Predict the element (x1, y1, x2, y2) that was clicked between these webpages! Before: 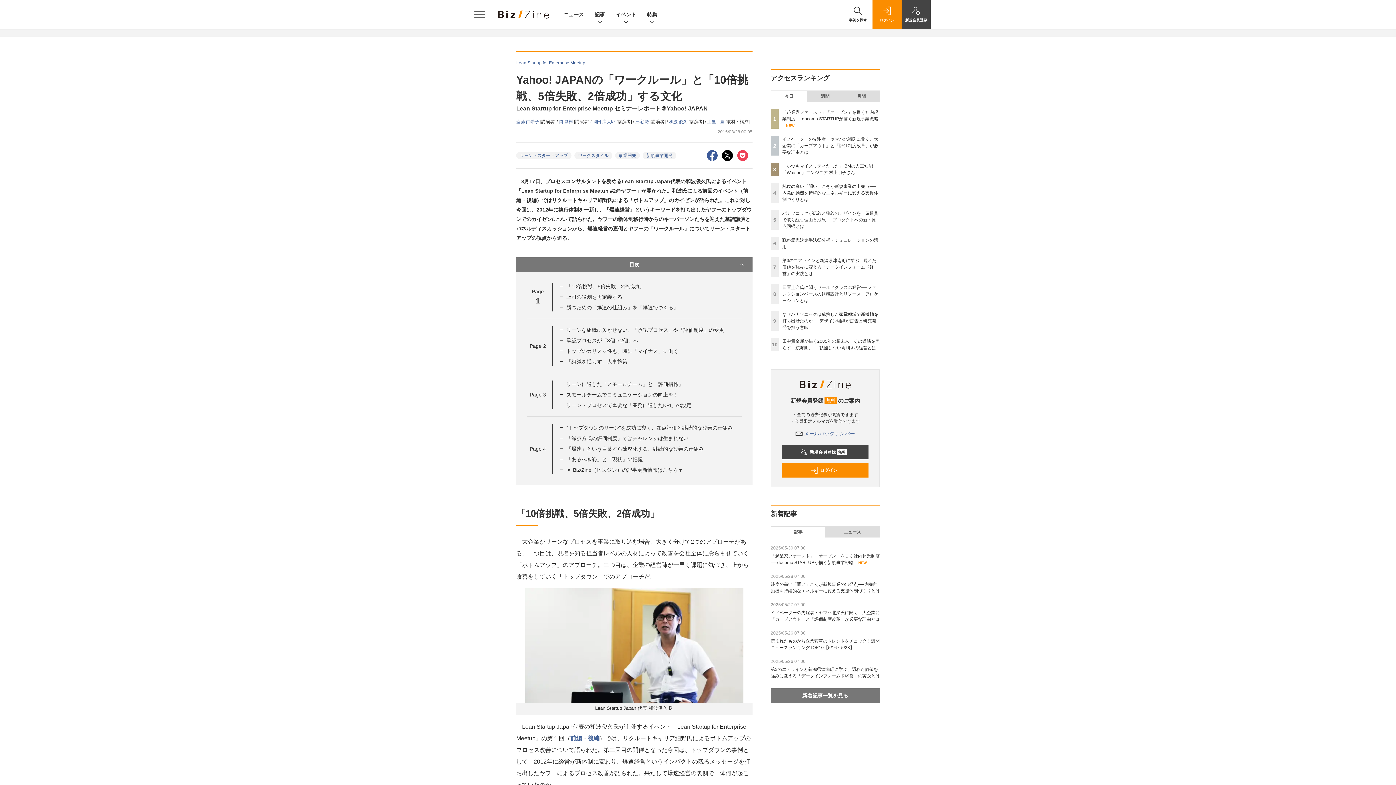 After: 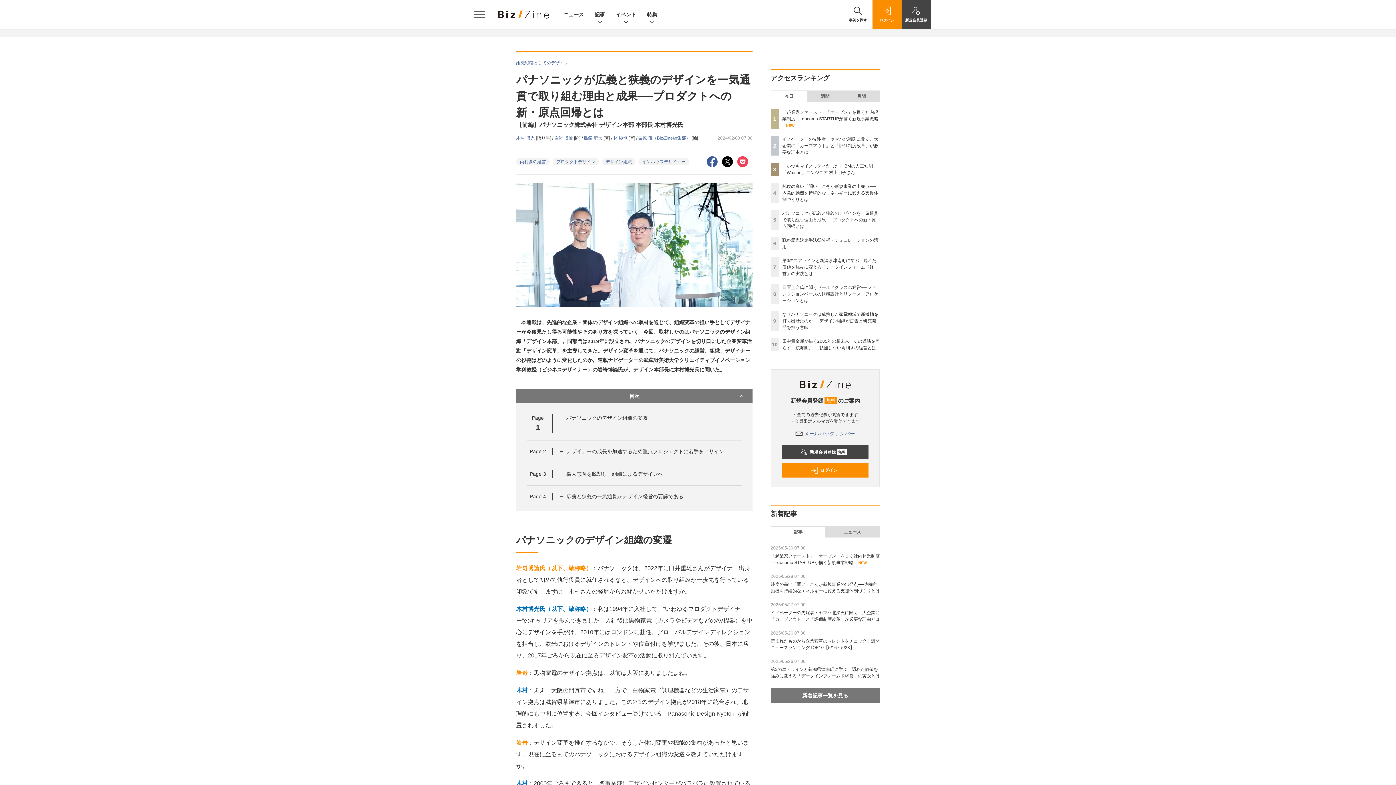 Action: bbox: (782, 210, 878, 229) label: パナソニックが広義と狭義のデザインを一気通貫で取り組む理由と成果──プロダクトへの新・原点回帰とは